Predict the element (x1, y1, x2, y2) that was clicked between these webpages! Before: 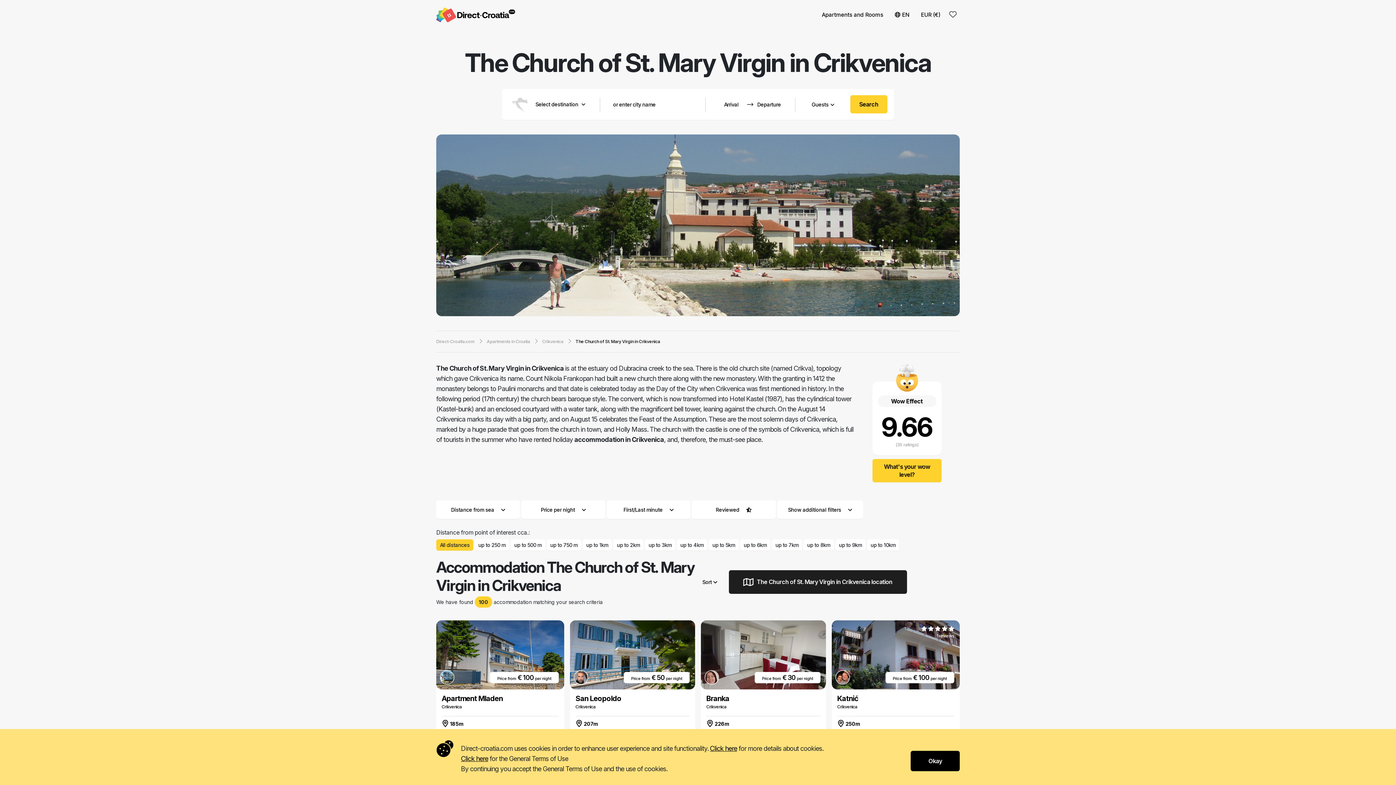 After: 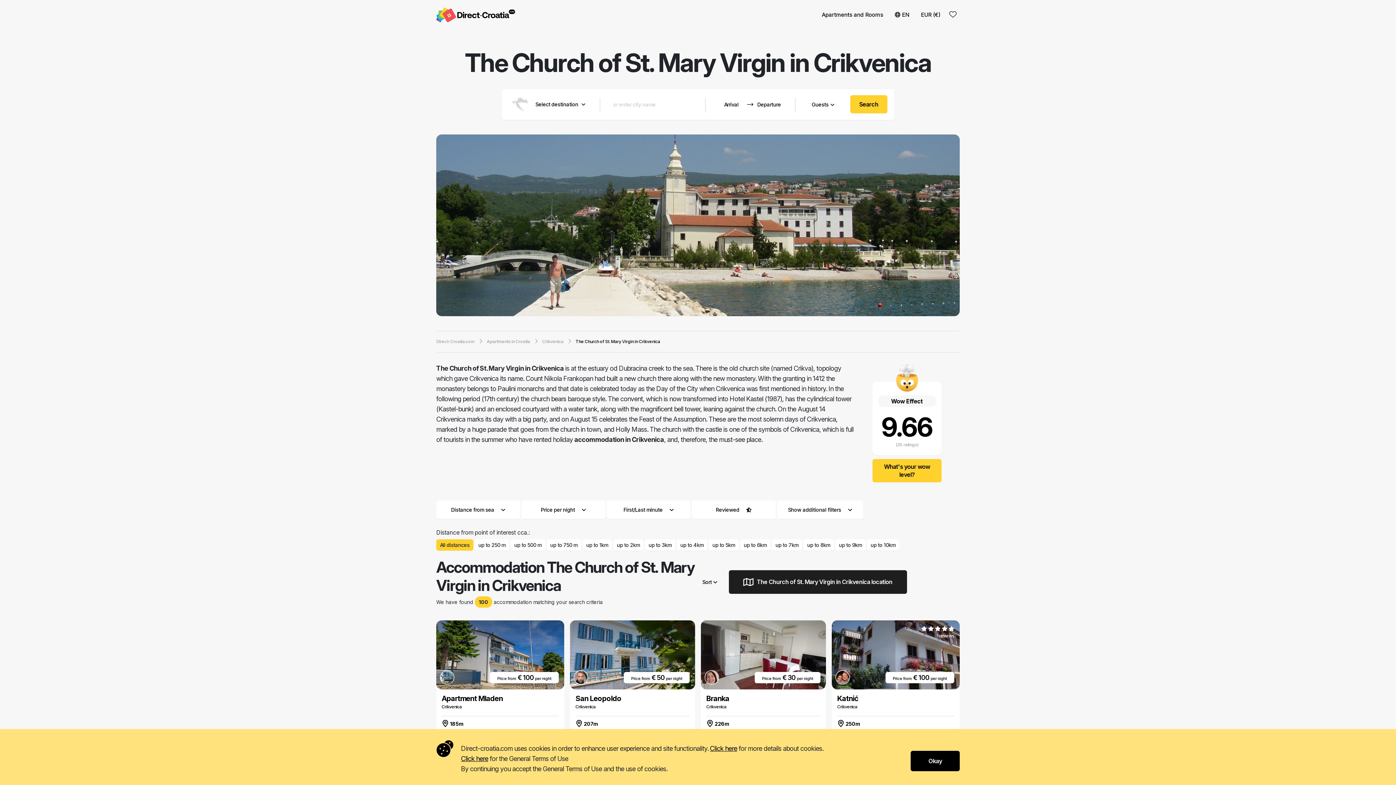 Action: bbox: (600, 90, 709, 118)